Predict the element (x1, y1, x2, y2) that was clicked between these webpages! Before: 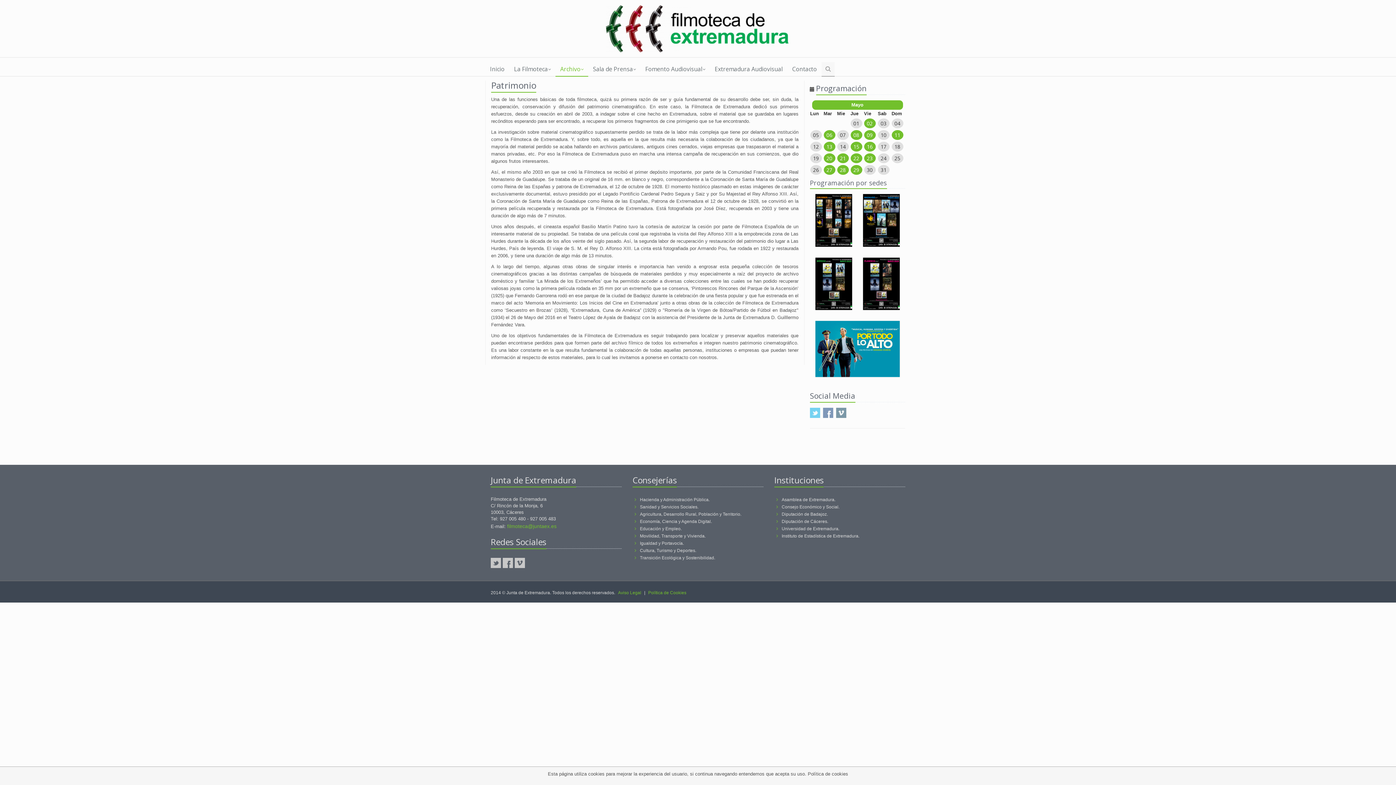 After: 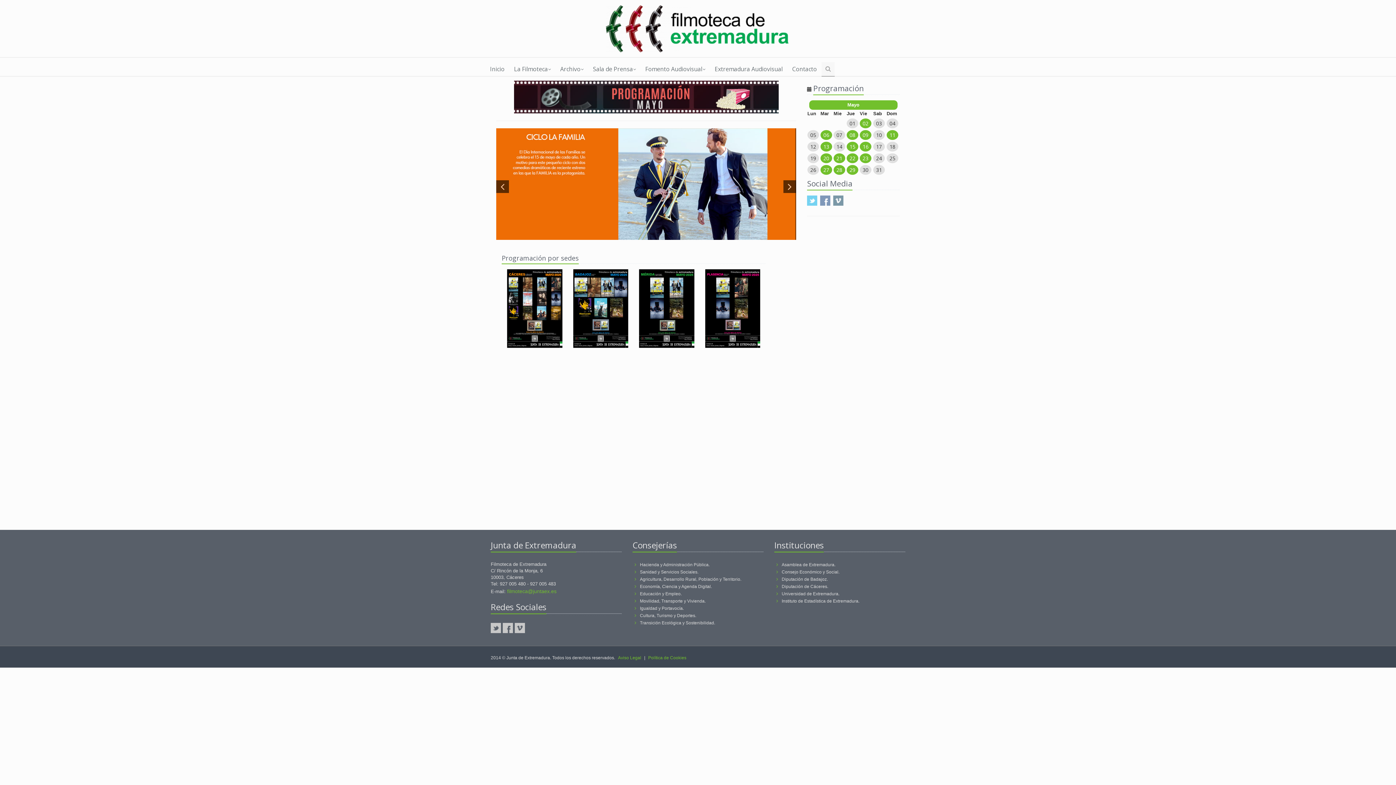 Action: bbox: (485, 0, 910, 57)